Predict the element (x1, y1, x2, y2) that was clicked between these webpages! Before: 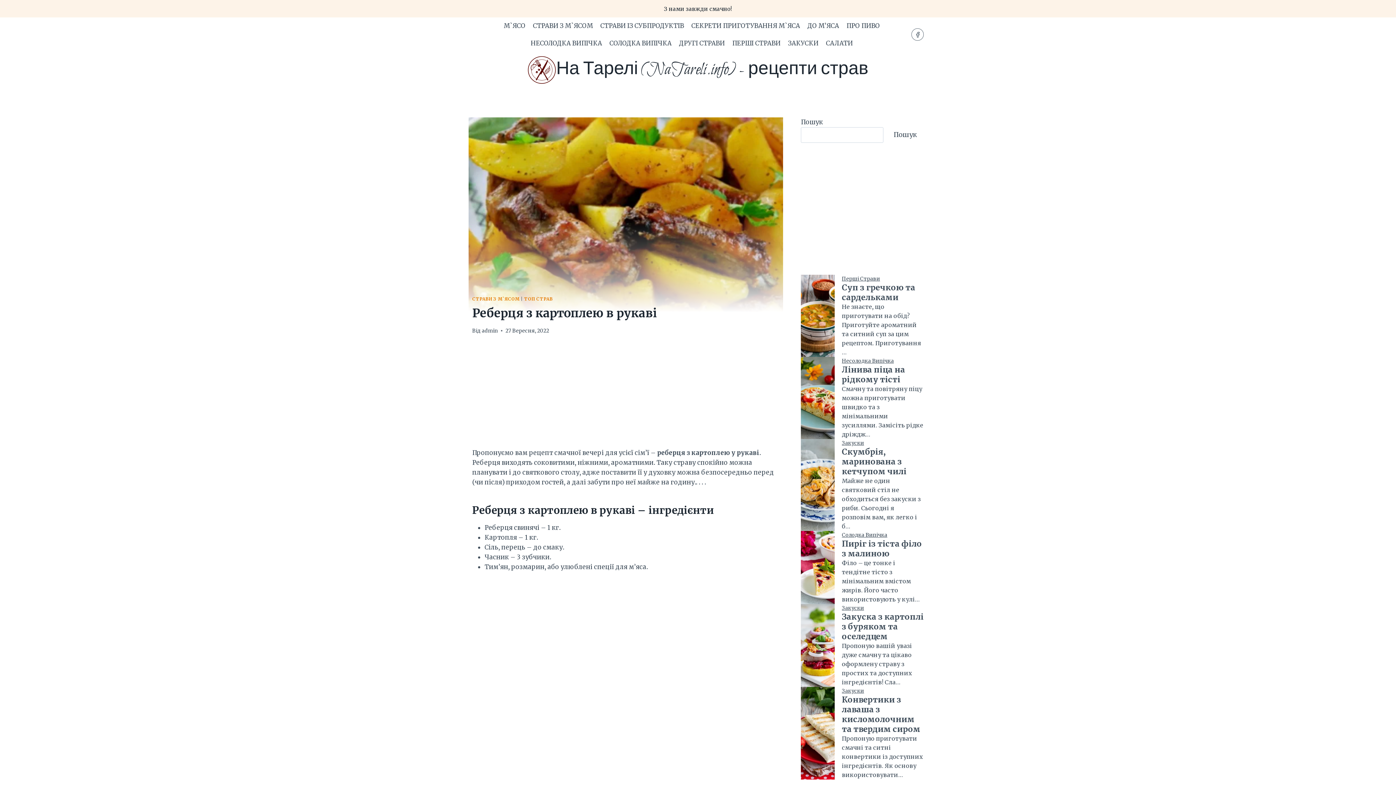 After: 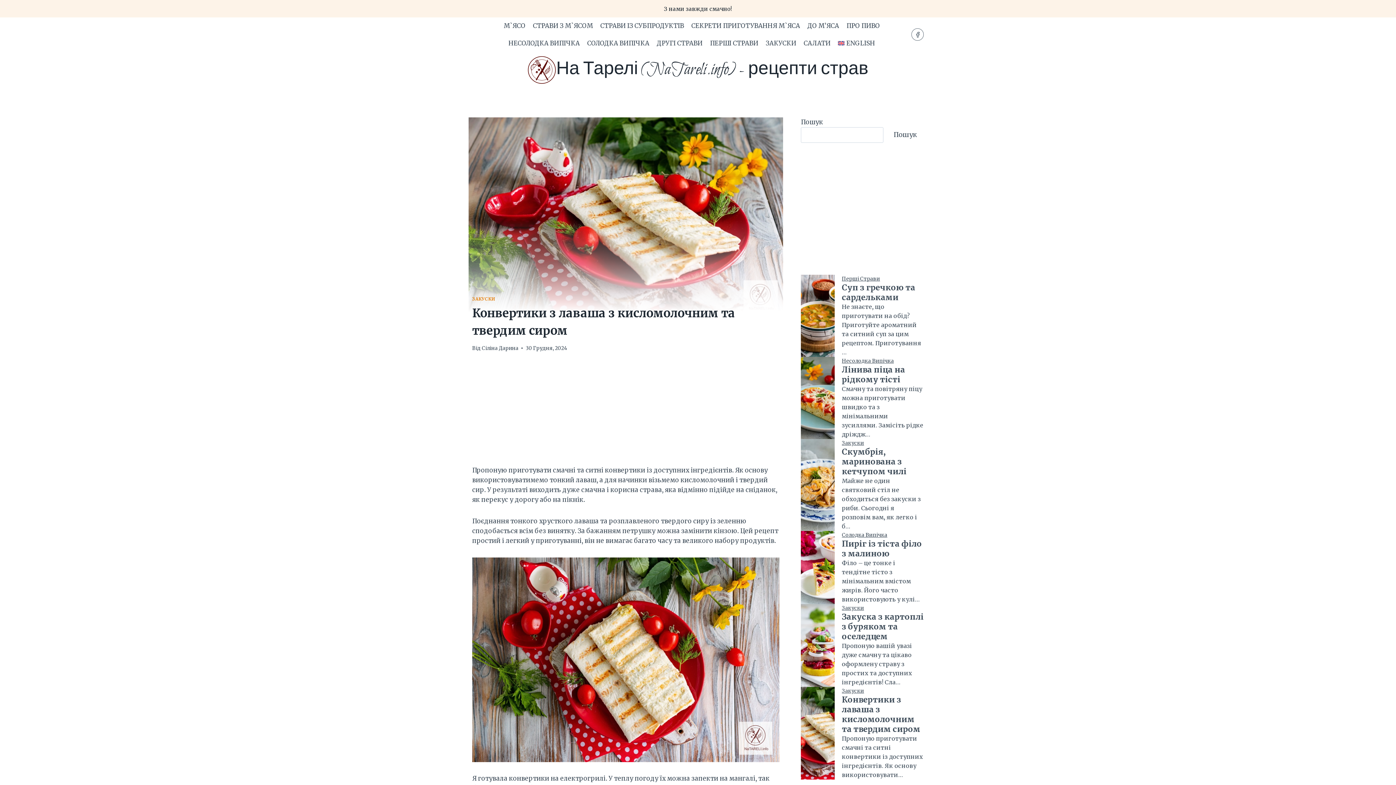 Action: label: Конвертики з лаваша з кисломолочним та твердим сиром bbox: (842, 694, 920, 734)